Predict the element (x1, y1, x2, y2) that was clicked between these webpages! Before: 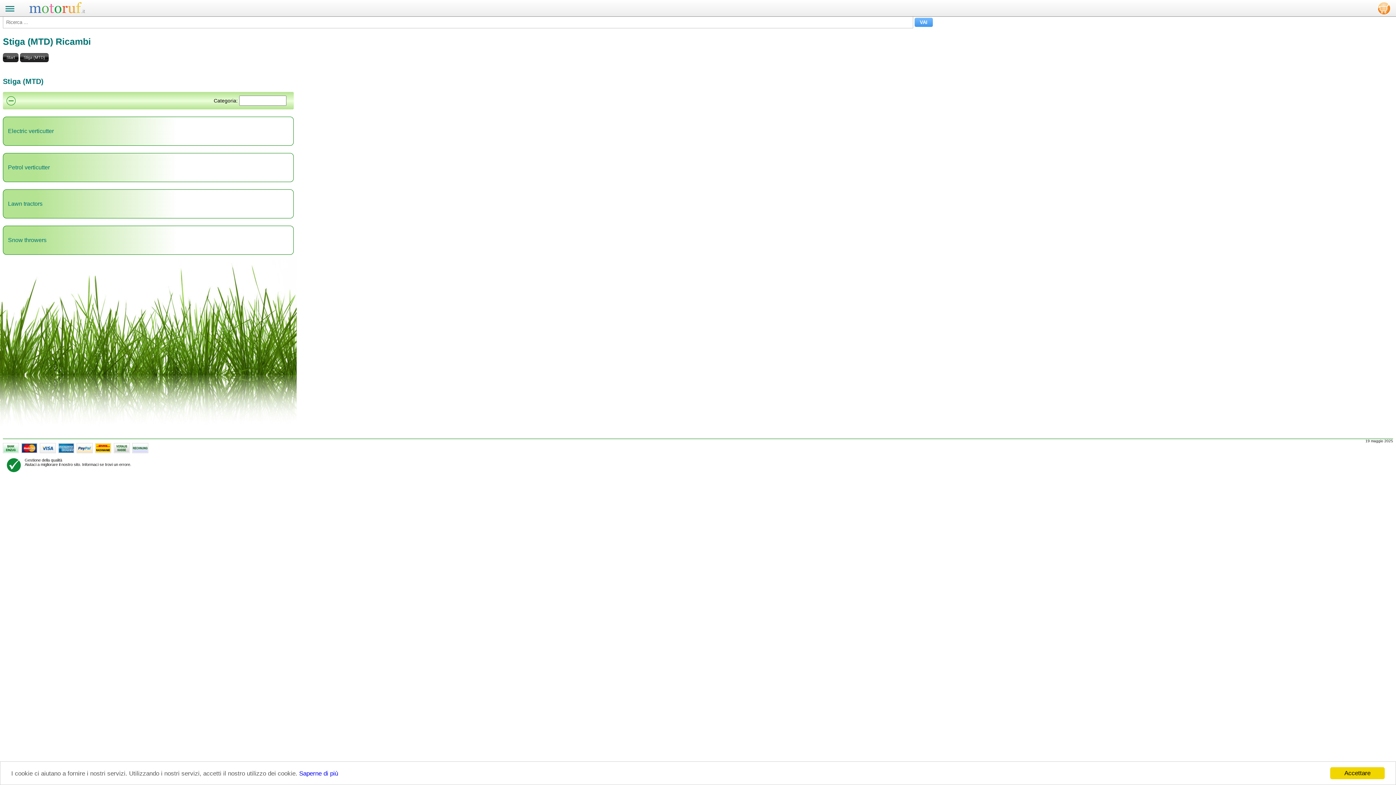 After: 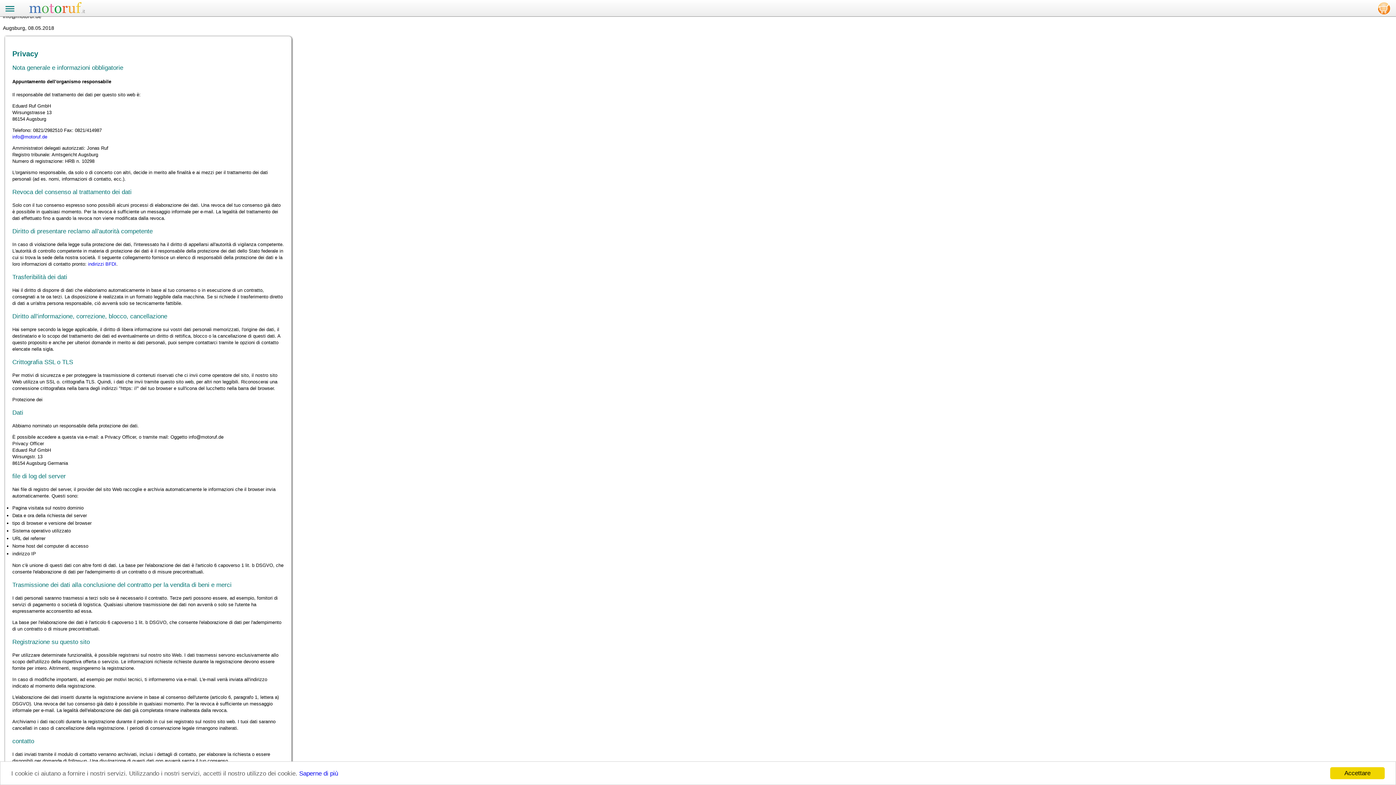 Action: bbox: (299, 770, 338, 777) label: Saperne di più